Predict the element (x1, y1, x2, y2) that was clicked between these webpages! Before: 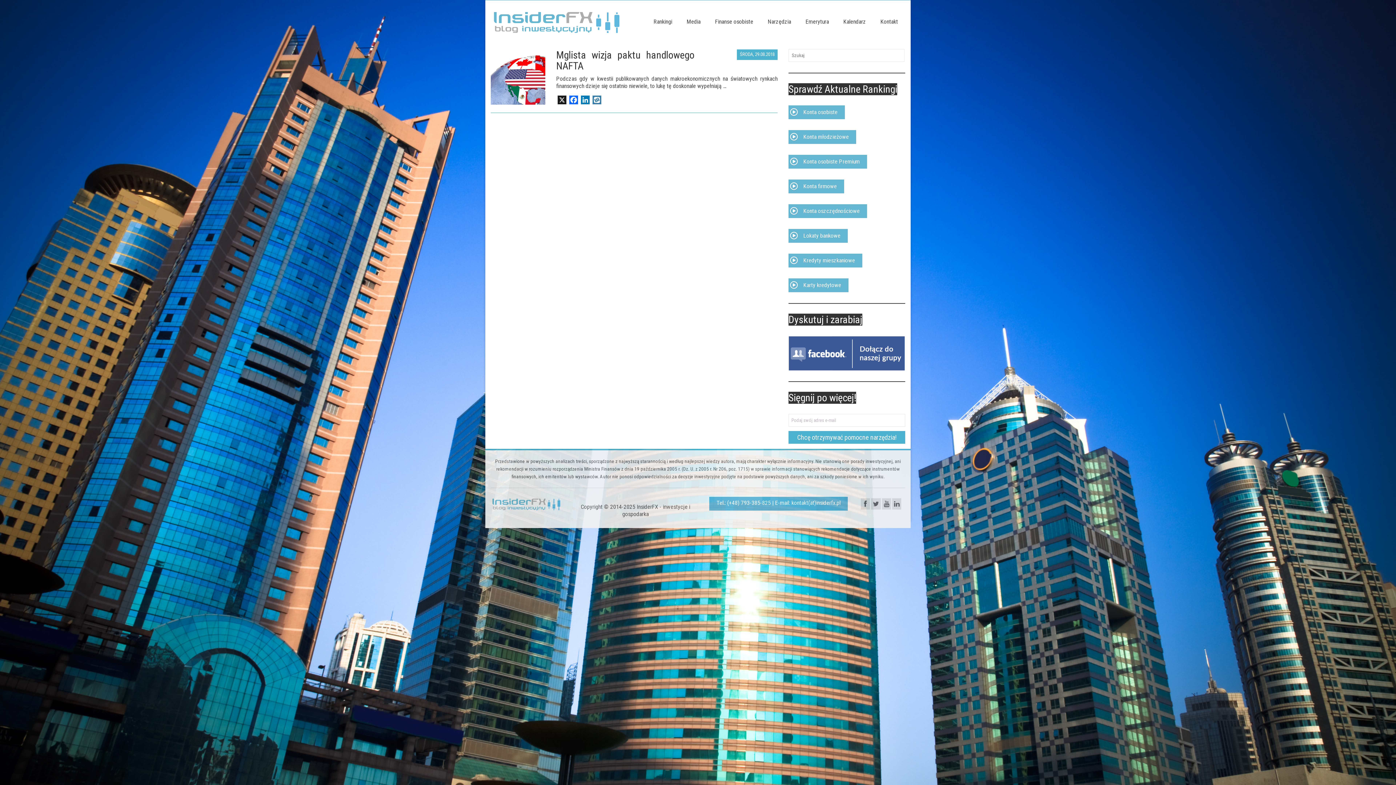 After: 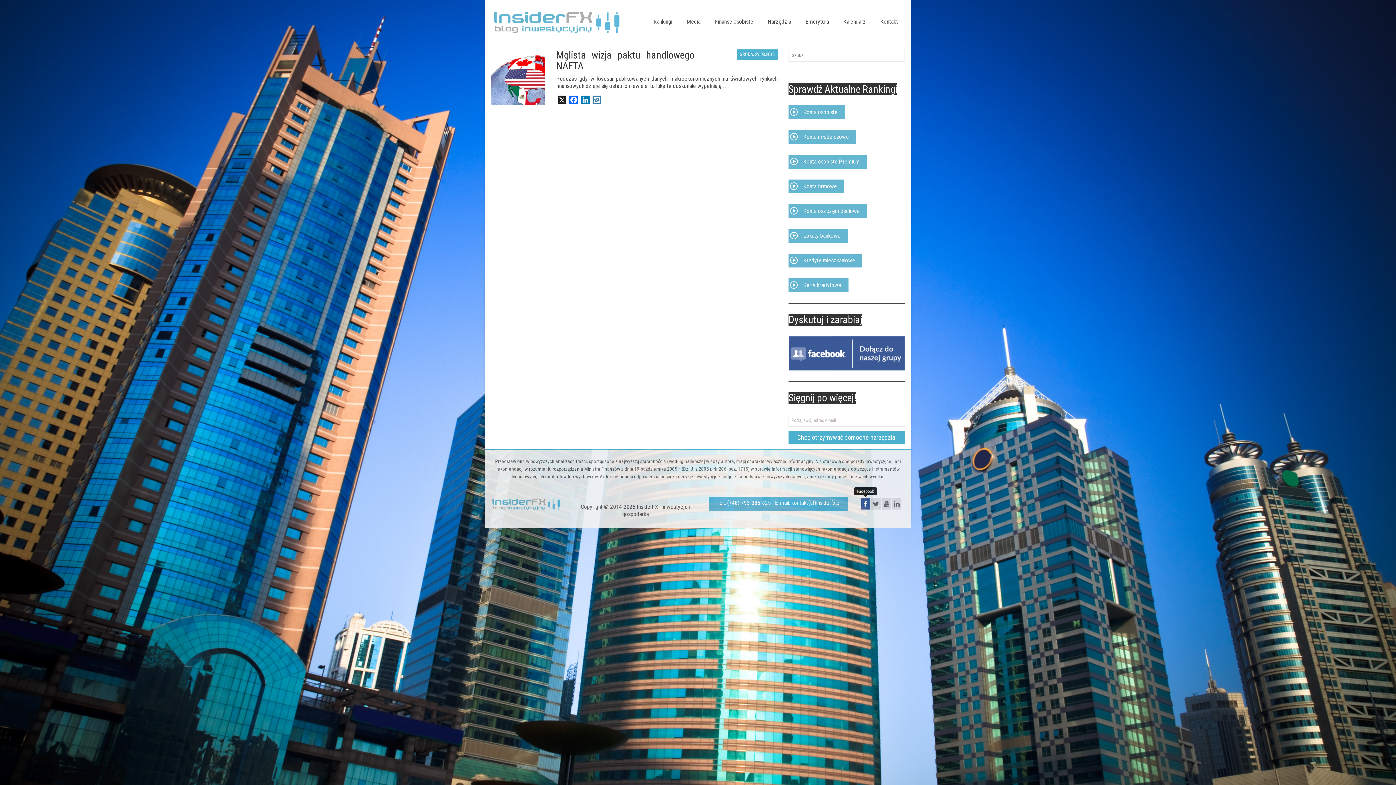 Action: bbox: (861, 498, 870, 509)